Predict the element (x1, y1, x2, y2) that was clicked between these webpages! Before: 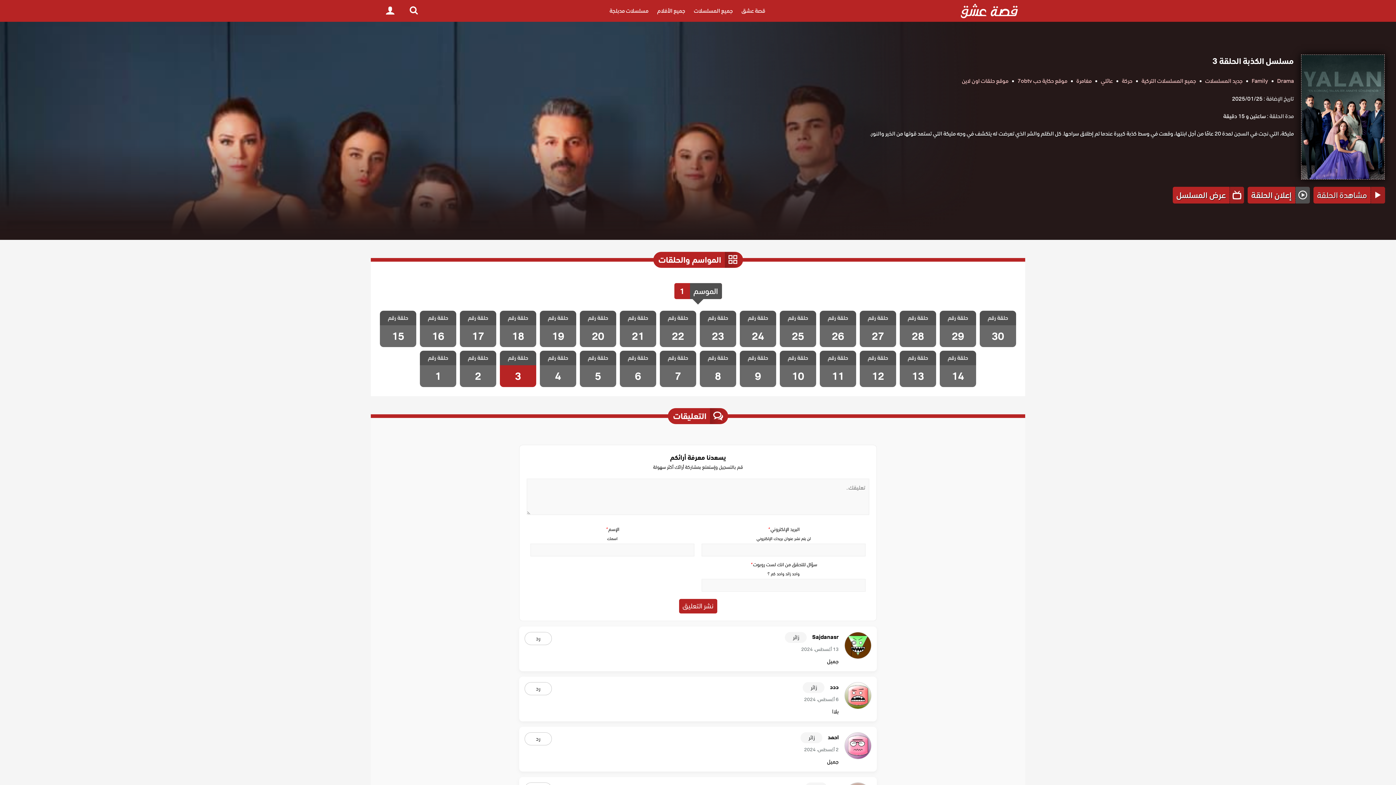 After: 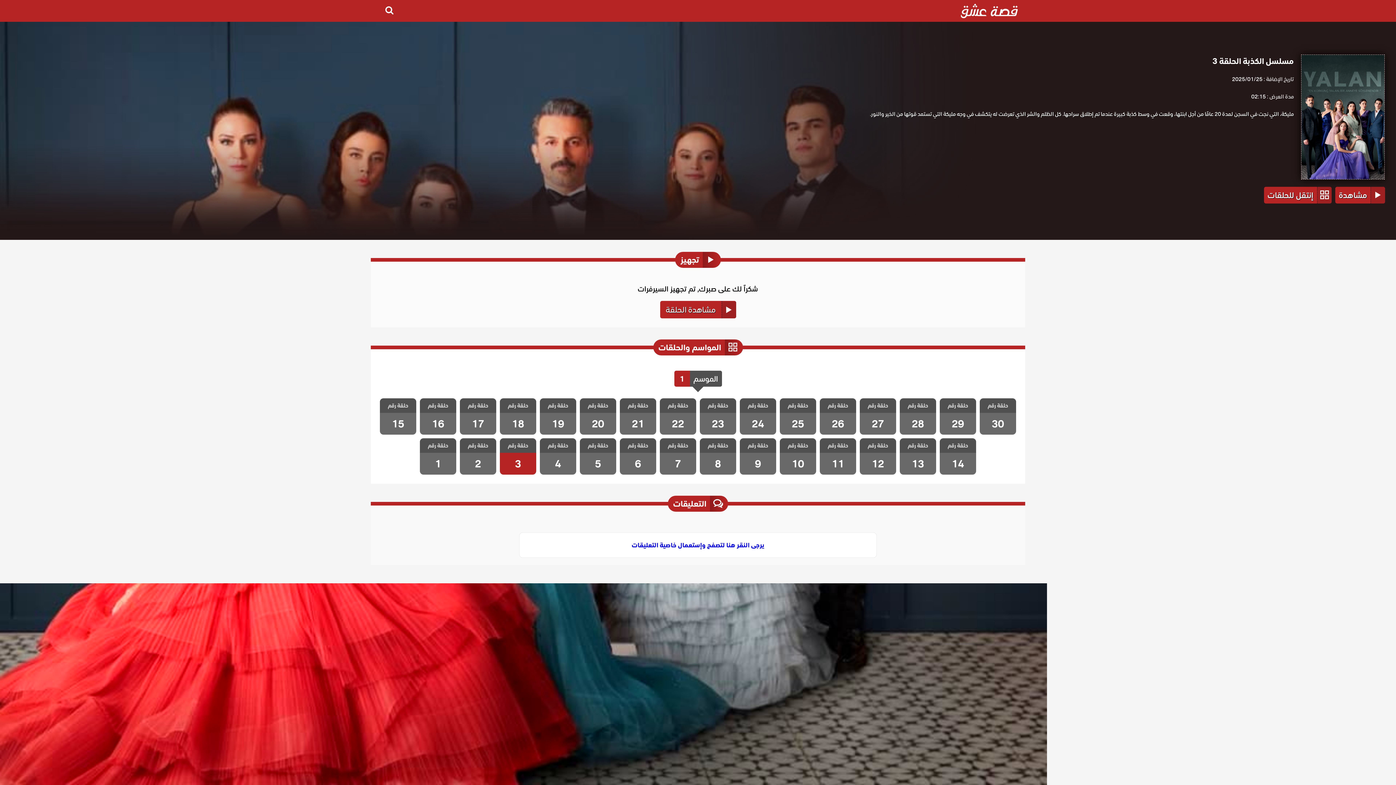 Action: label: مشاهدة الحلقة bbox: (1313, 186, 1385, 203)